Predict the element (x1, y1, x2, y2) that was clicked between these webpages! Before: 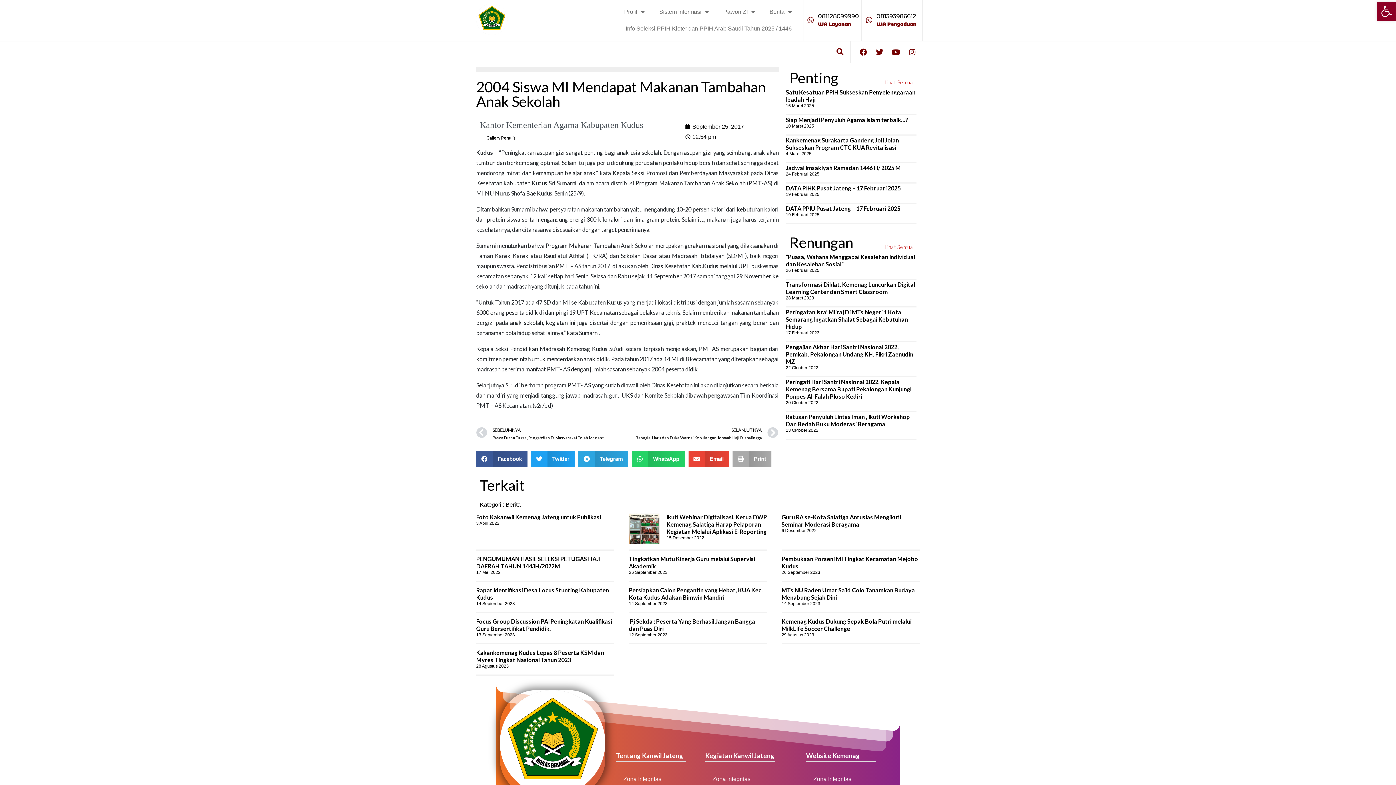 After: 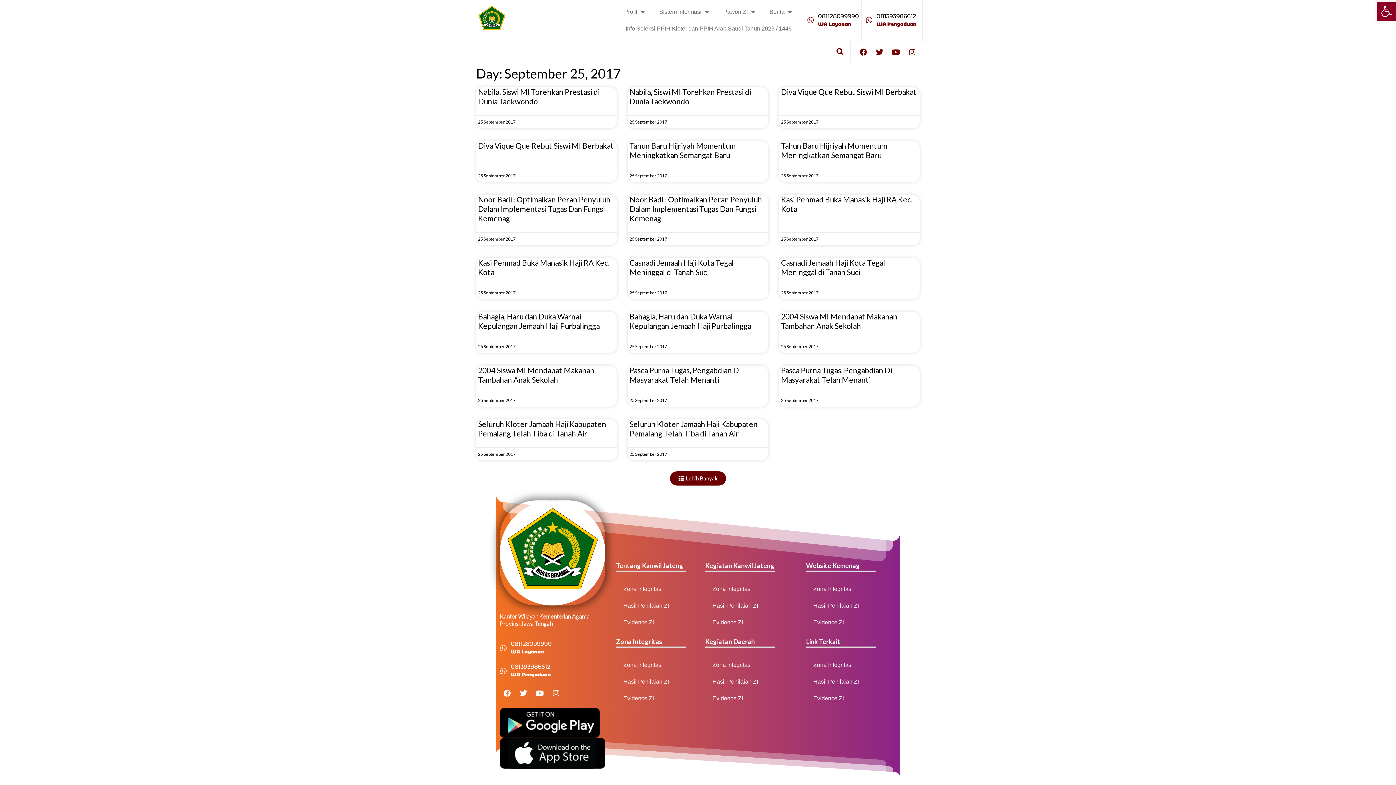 Action: label: September 25, 2017 bbox: (685, 121, 744, 131)